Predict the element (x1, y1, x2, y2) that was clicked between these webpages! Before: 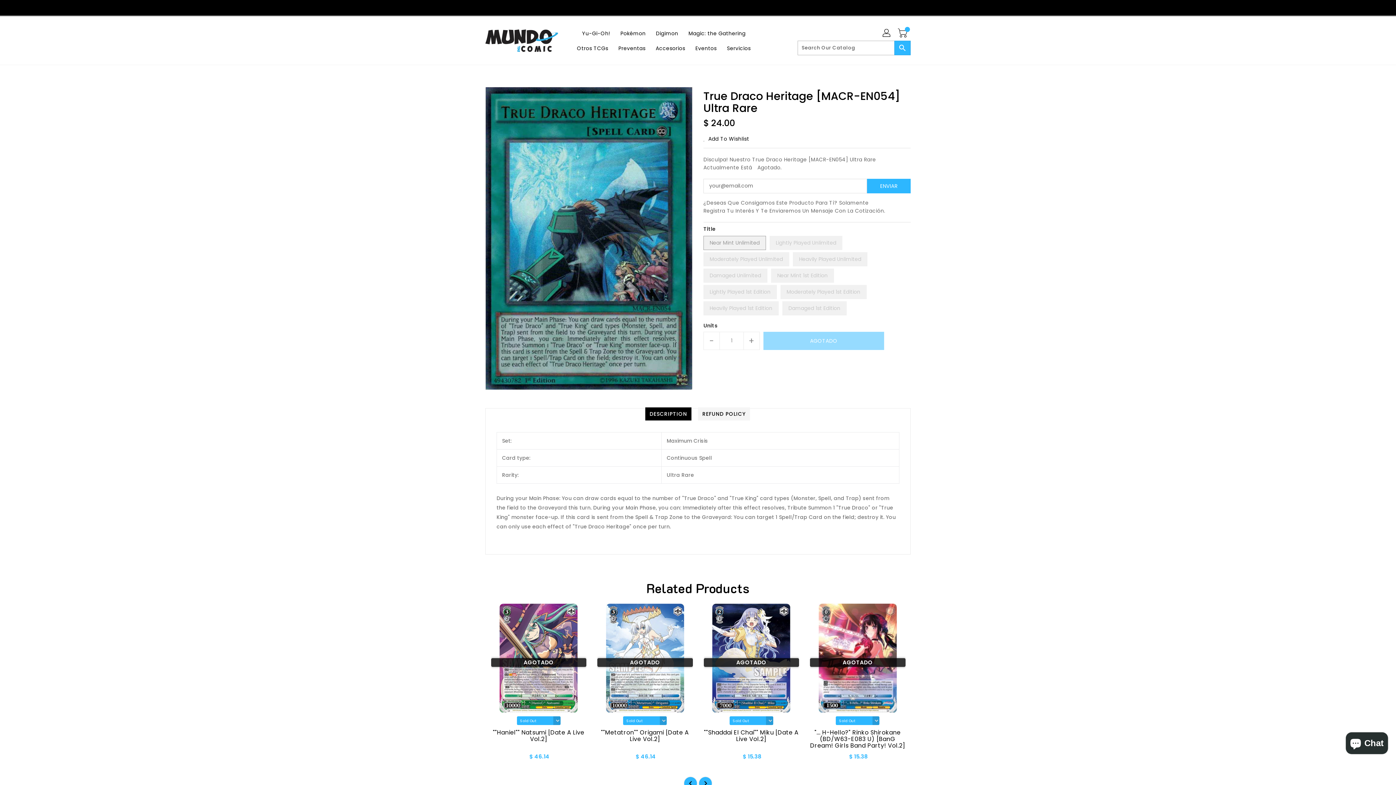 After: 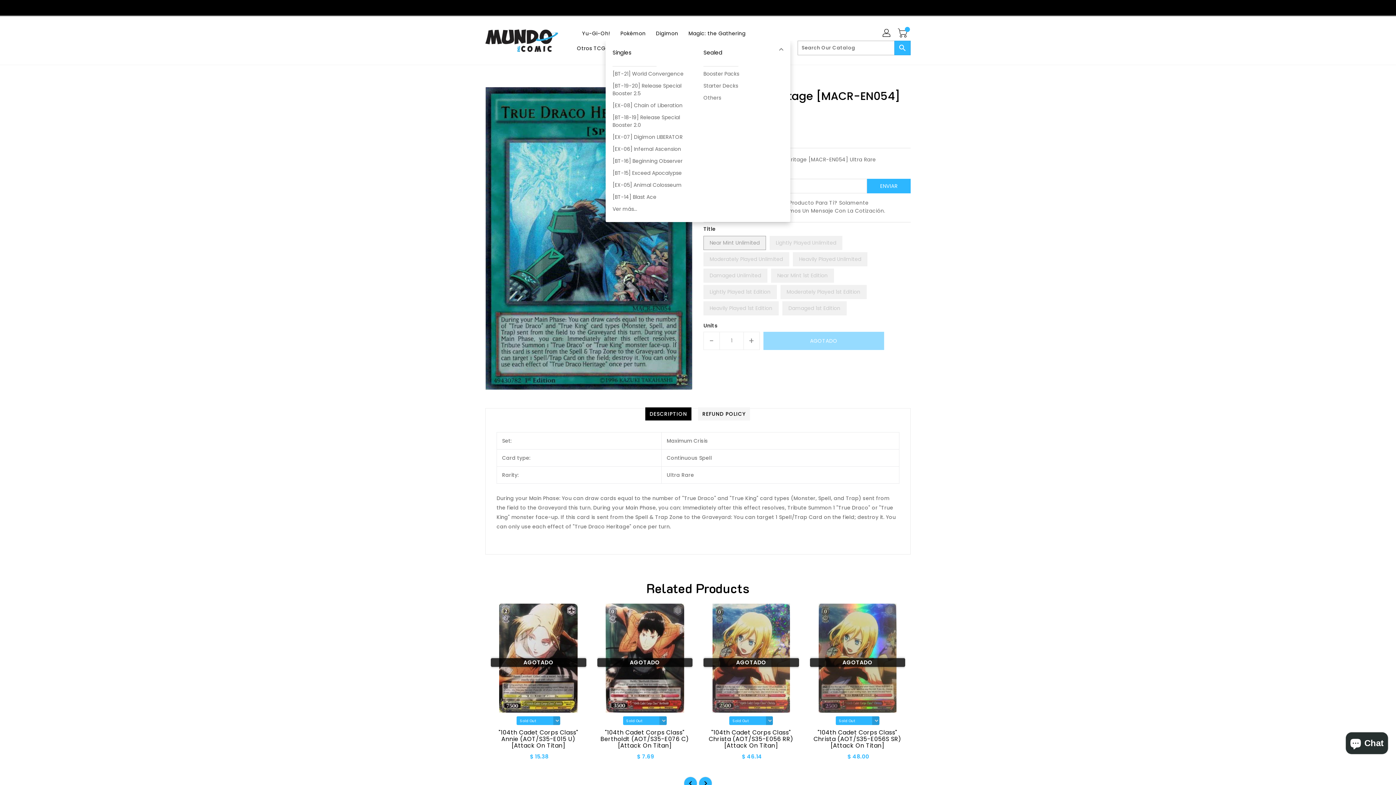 Action: bbox: (651, 25, 682, 40) label: Digimon